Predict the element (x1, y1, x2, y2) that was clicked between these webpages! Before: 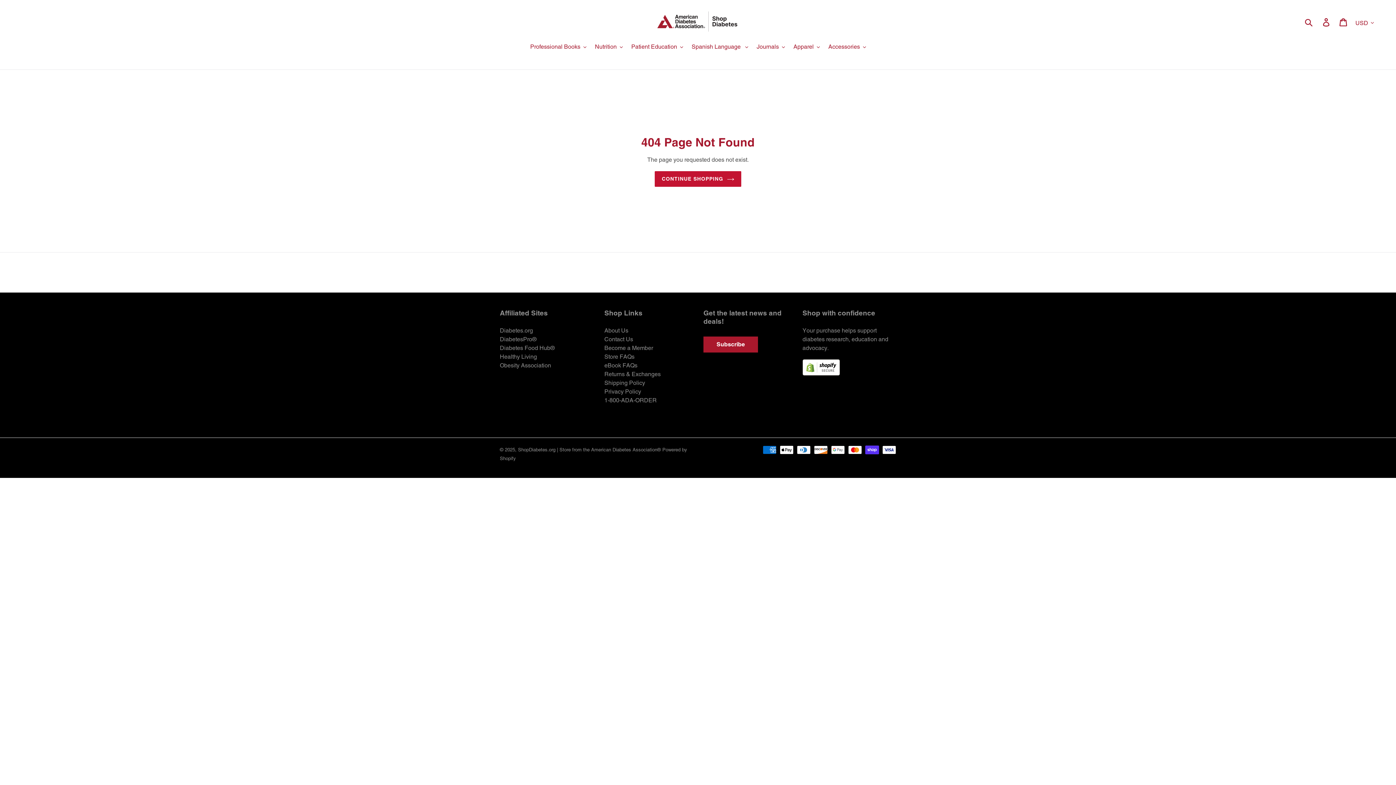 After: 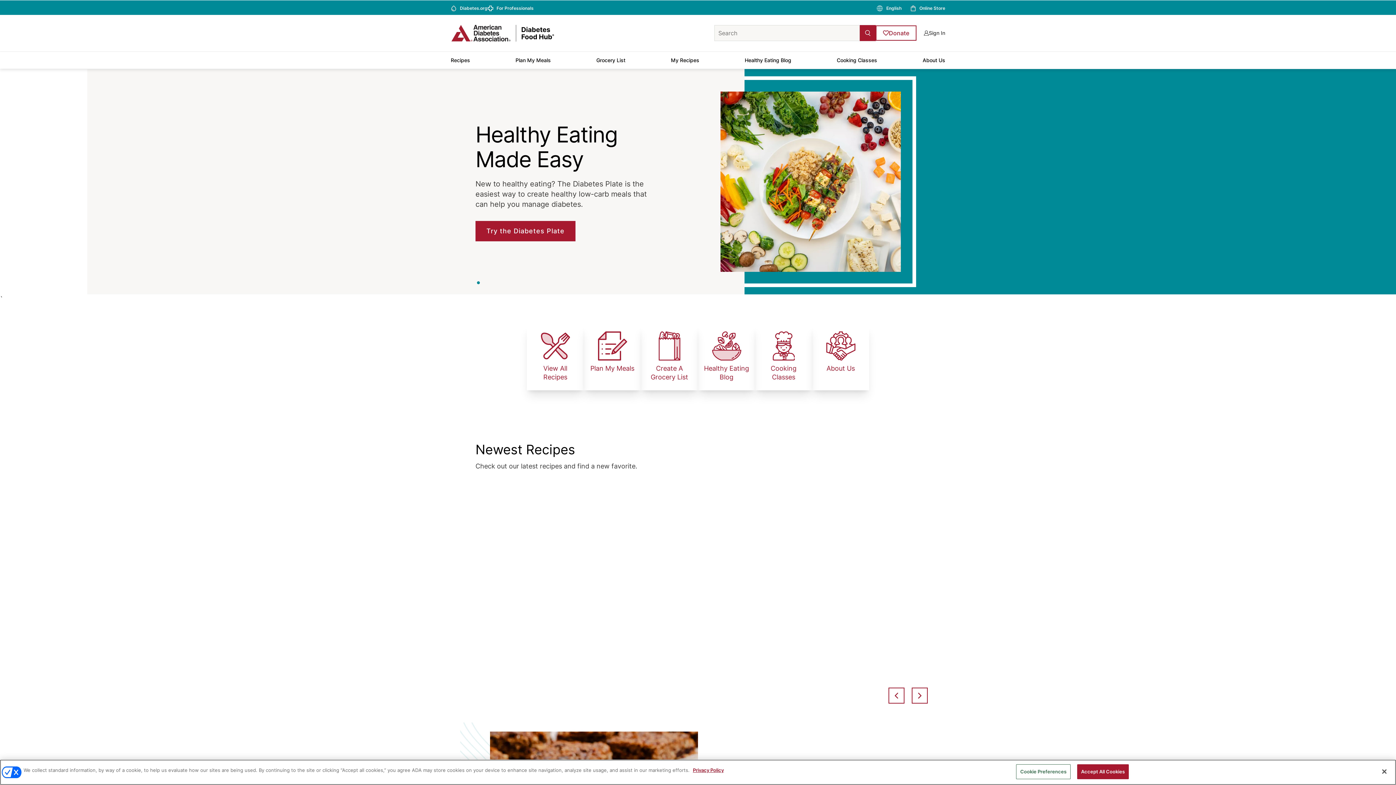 Action: bbox: (500, 344, 554, 351) label: Diabetes Food Hub®